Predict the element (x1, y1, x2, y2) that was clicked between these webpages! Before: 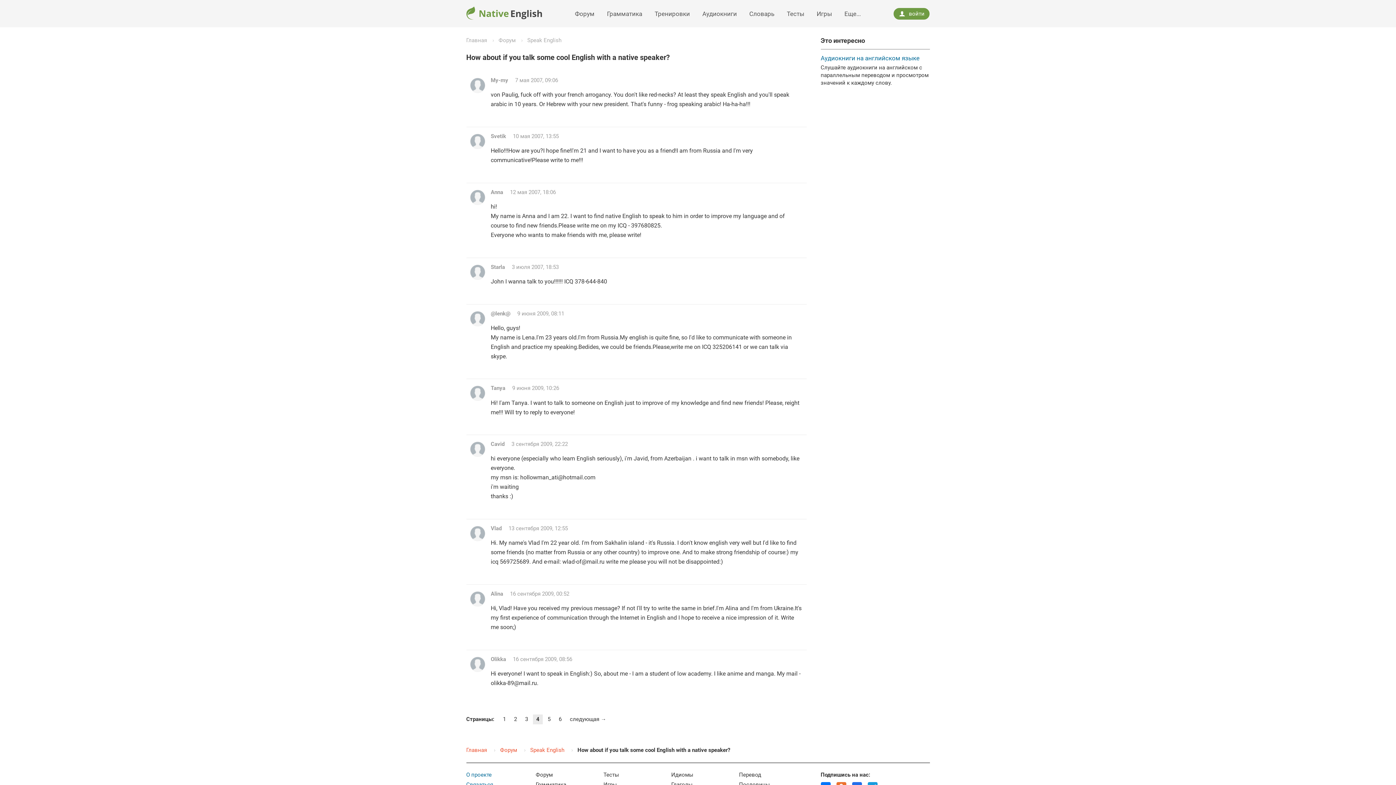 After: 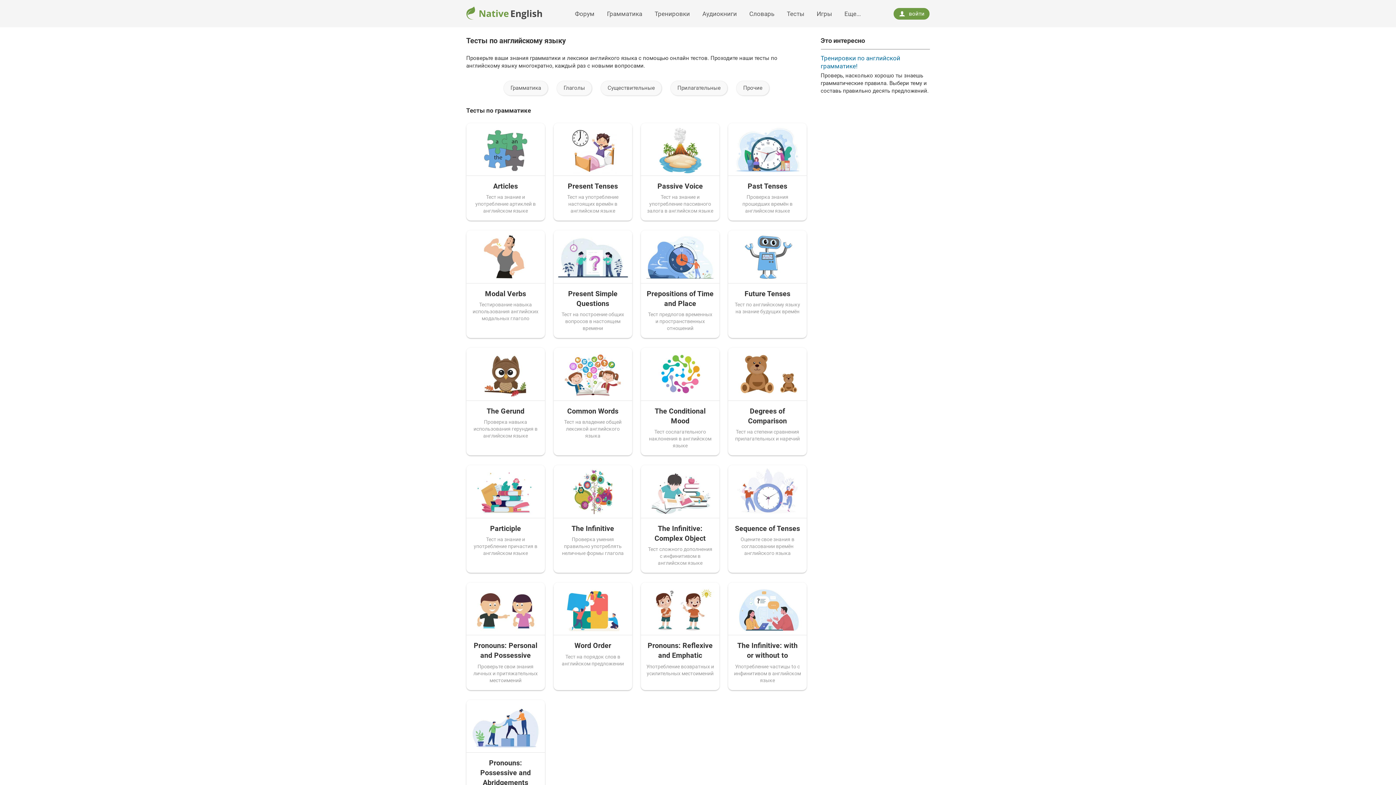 Action: bbox: (780, 5, 810, 21) label: Тесты